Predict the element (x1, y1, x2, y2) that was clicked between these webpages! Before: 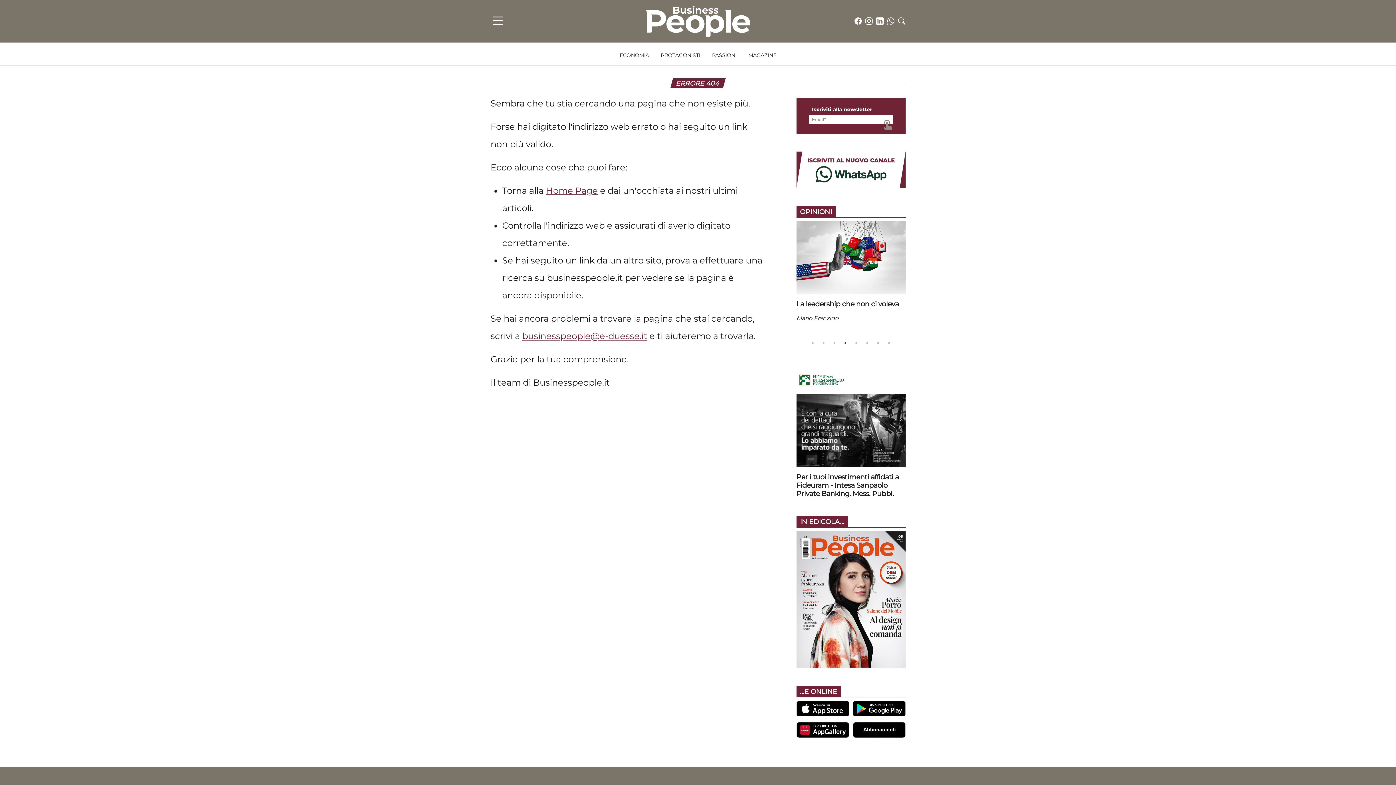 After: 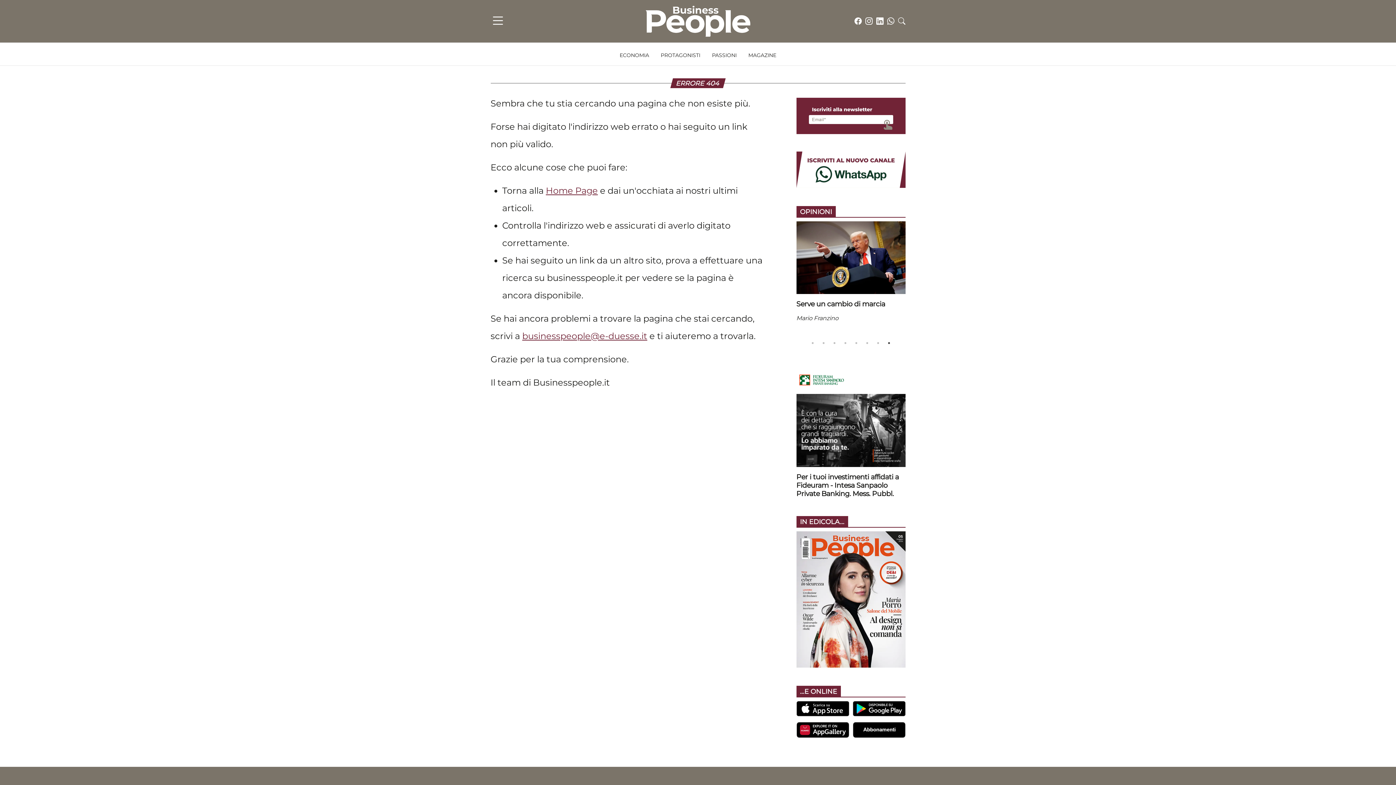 Action: label: 8 of 8 bbox: (885, 339, 892, 346)